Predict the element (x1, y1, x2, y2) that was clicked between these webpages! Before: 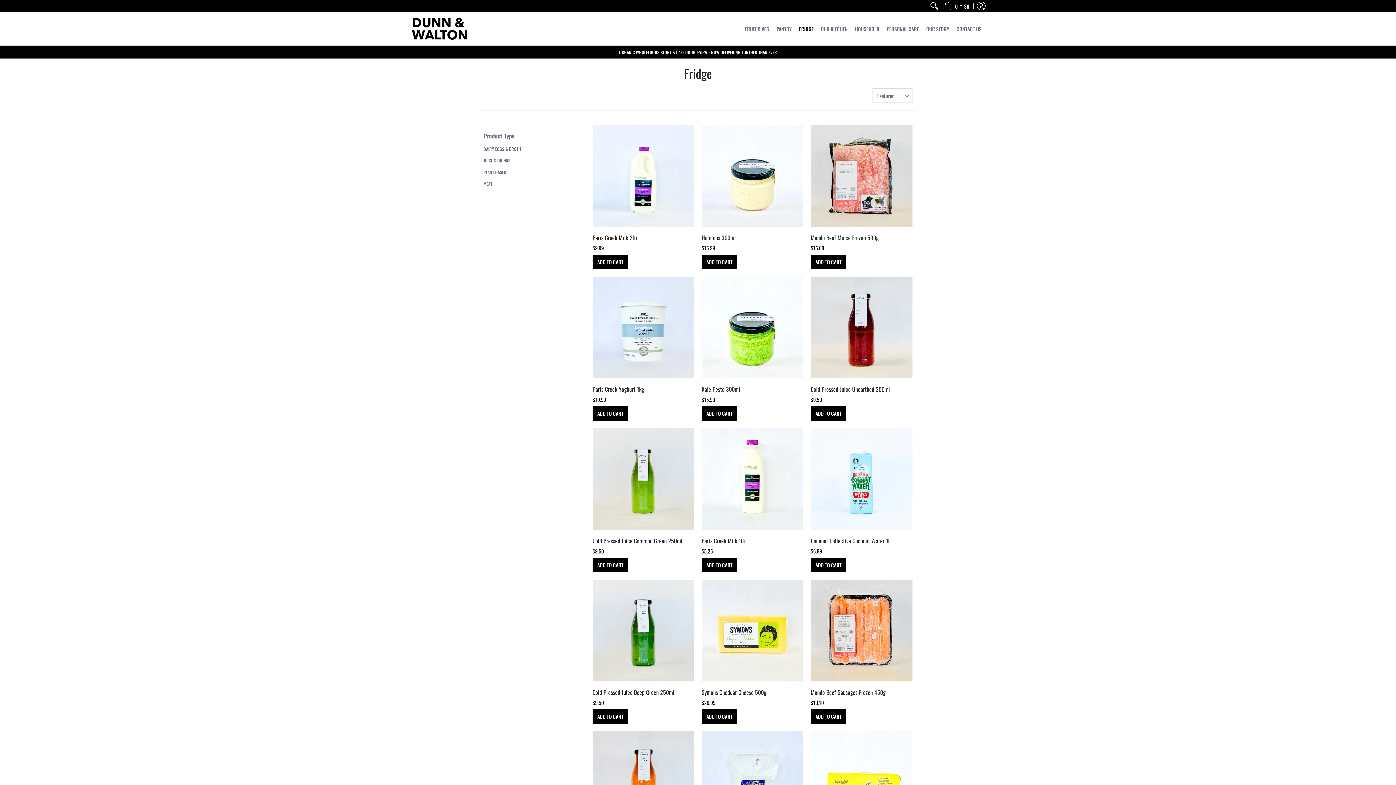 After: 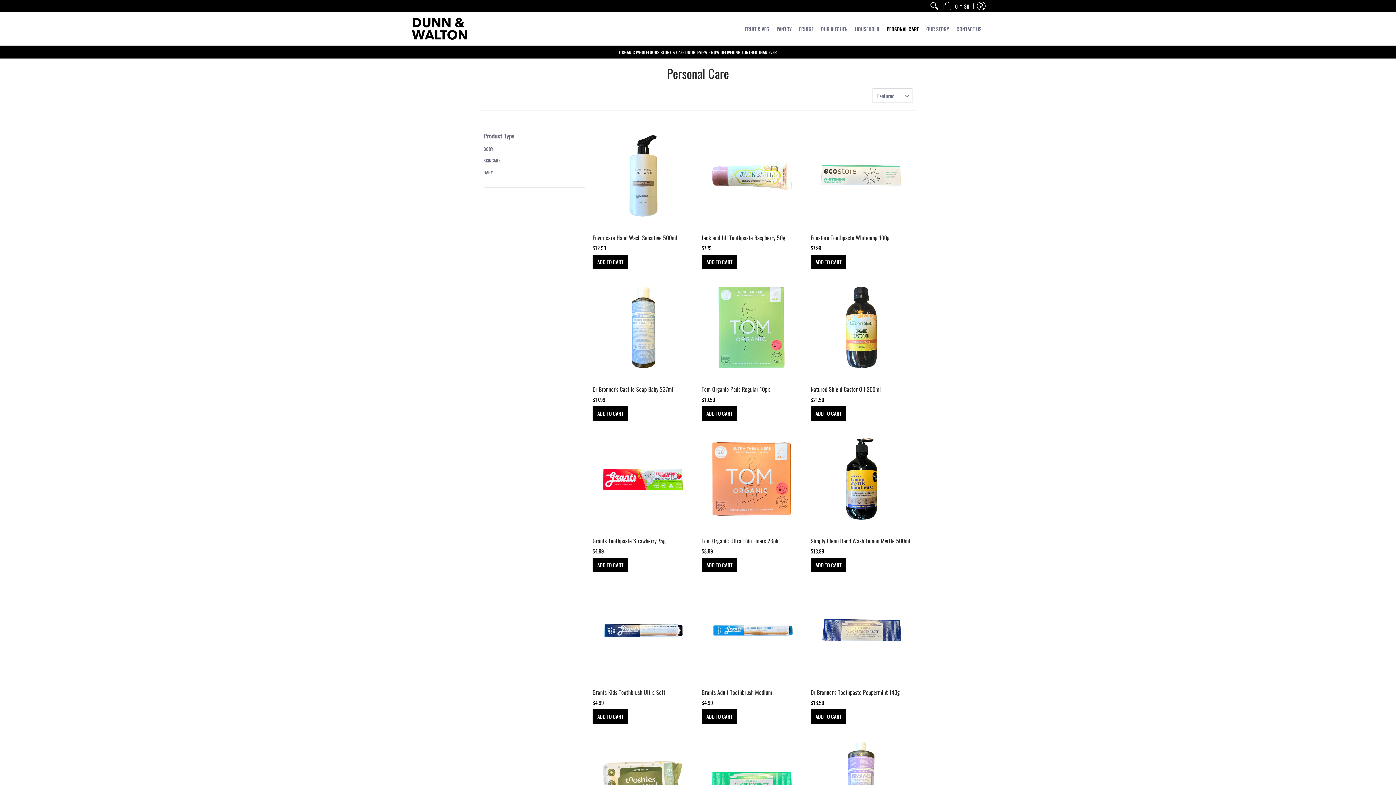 Action: label: PERSONAL CARE bbox: (883, 12, 922, 45)